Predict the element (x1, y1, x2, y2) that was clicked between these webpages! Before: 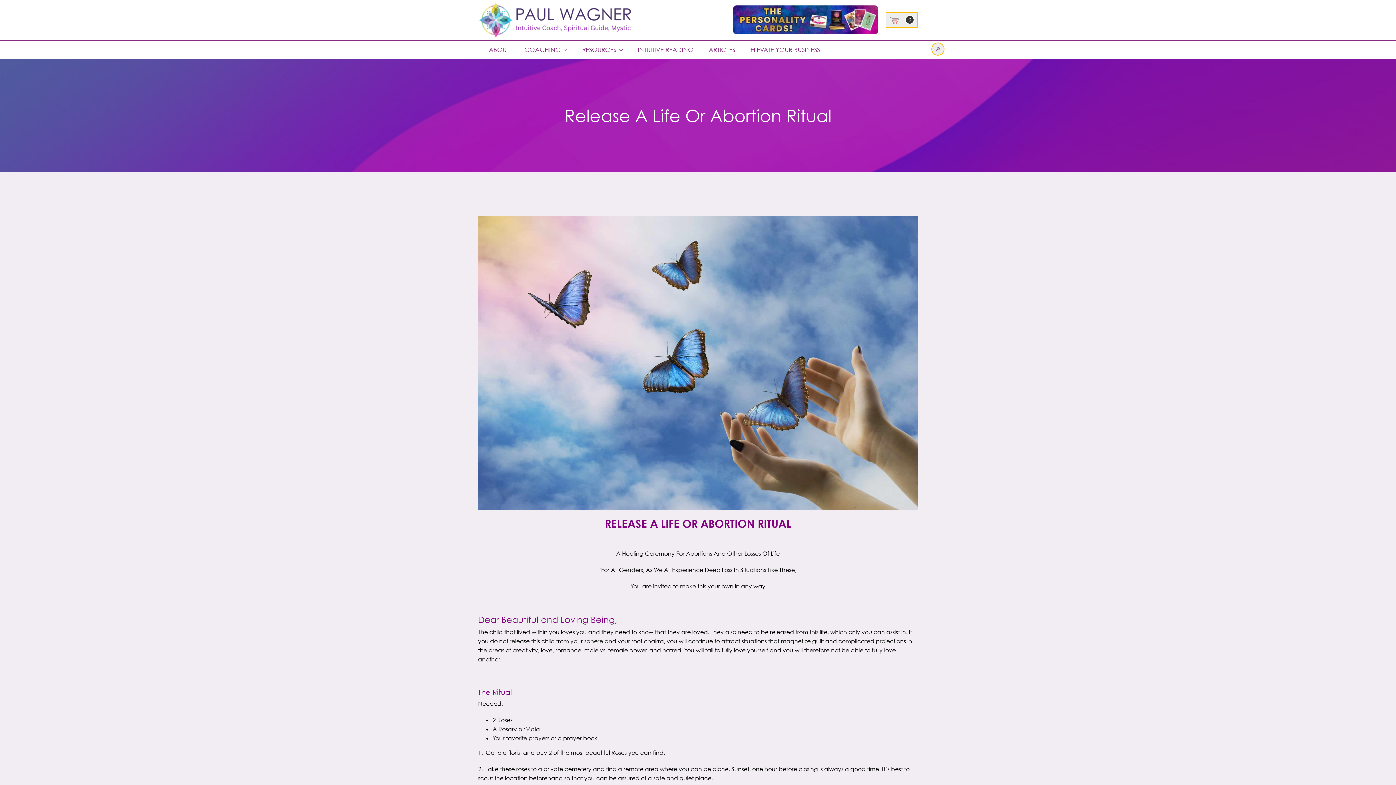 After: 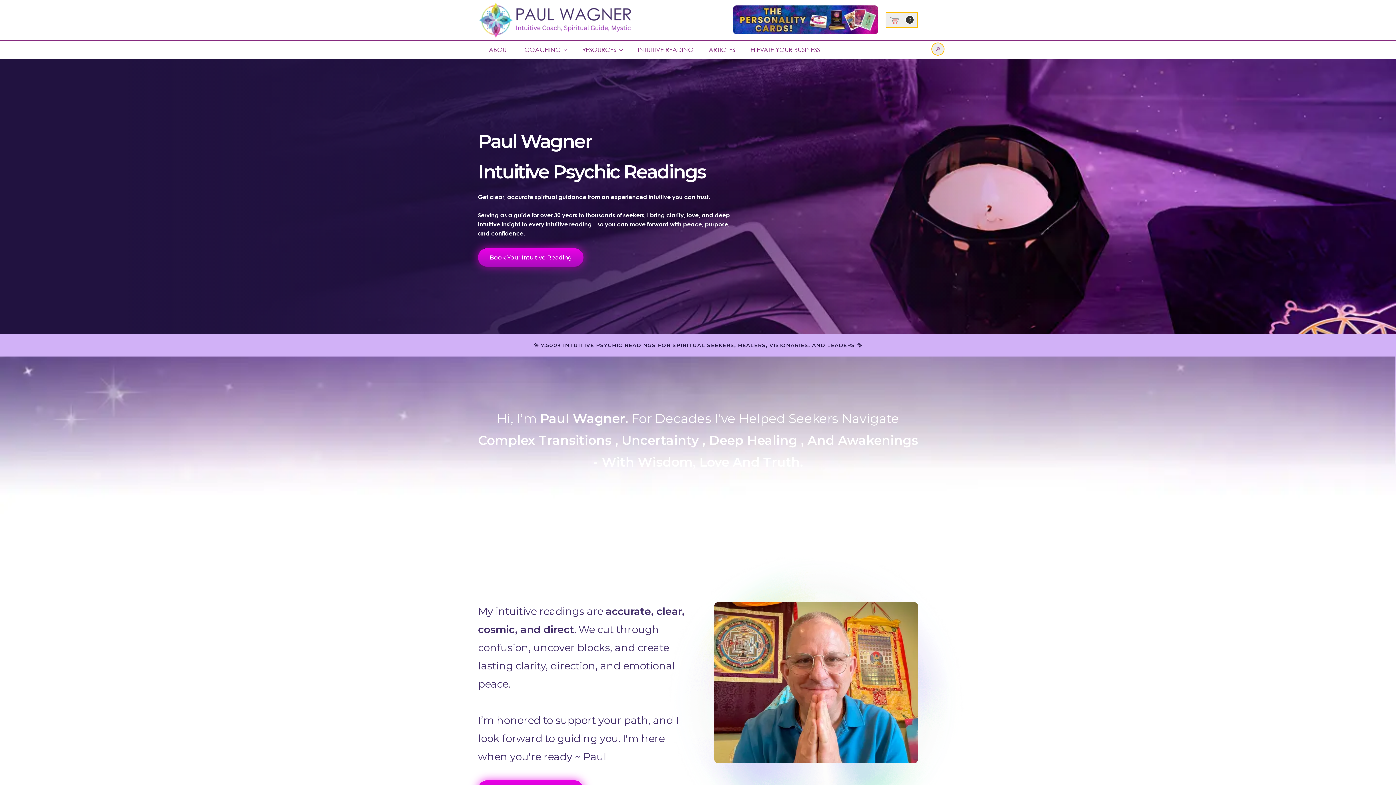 Action: label: INTUITIVE READING bbox: (631, 40, 700, 58)